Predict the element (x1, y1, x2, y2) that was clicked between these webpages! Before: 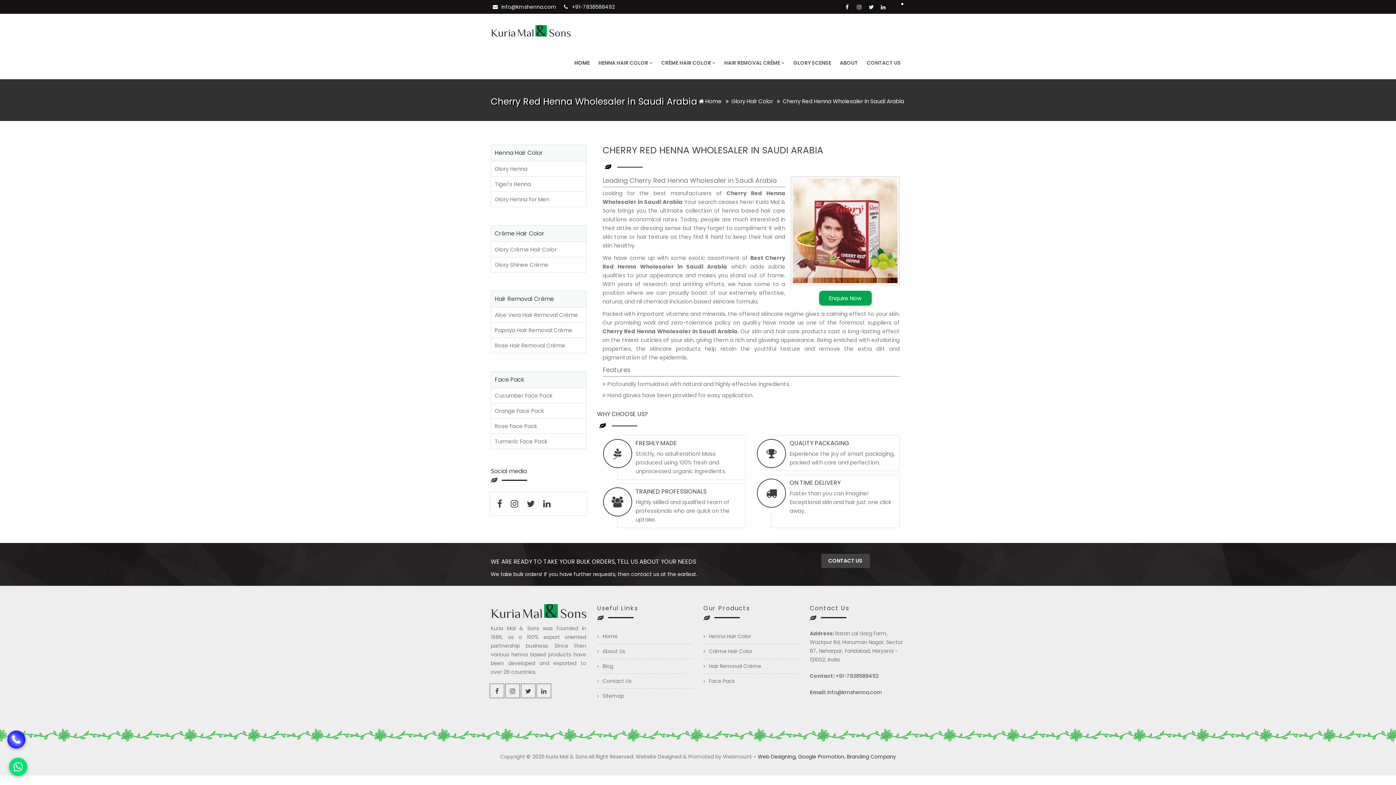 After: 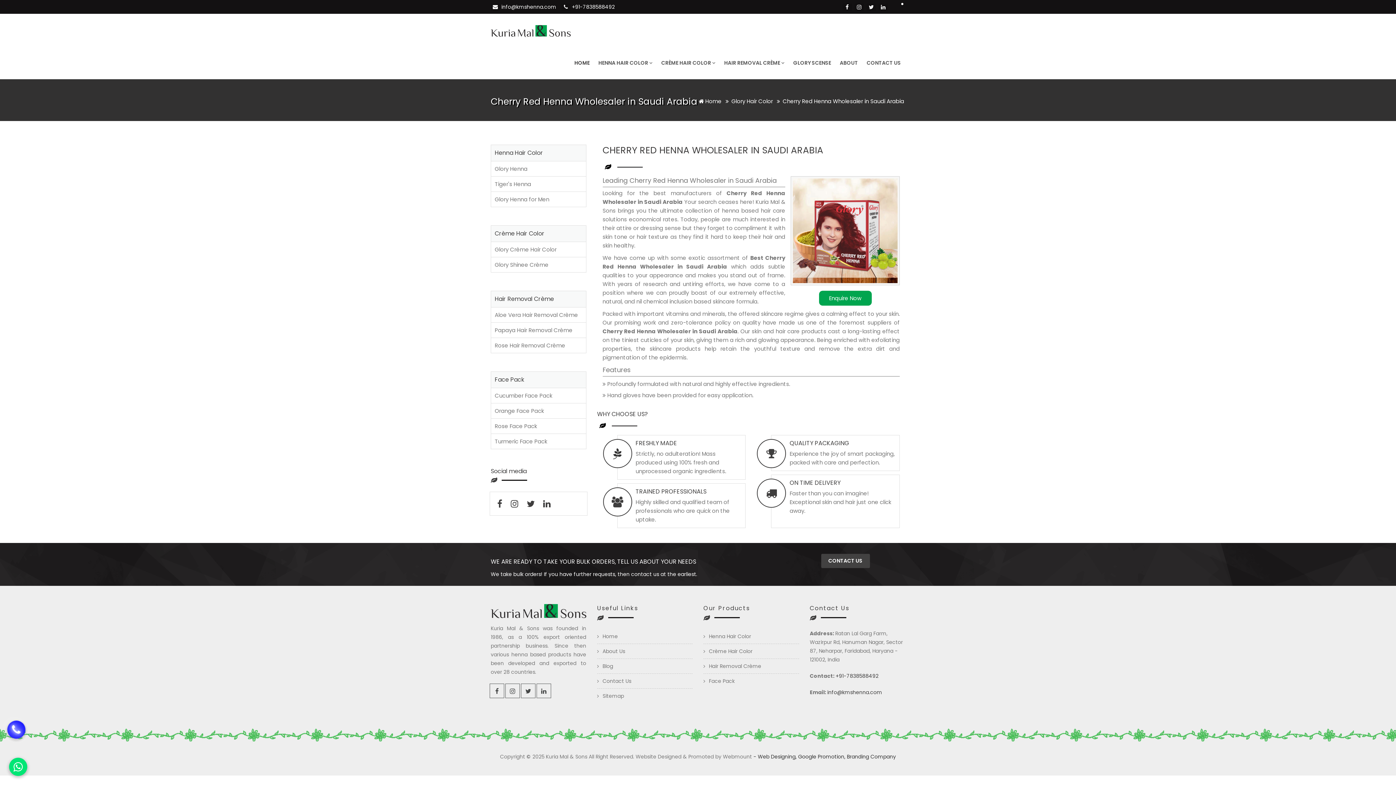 Action: bbox: (603, 440, 631, 467)